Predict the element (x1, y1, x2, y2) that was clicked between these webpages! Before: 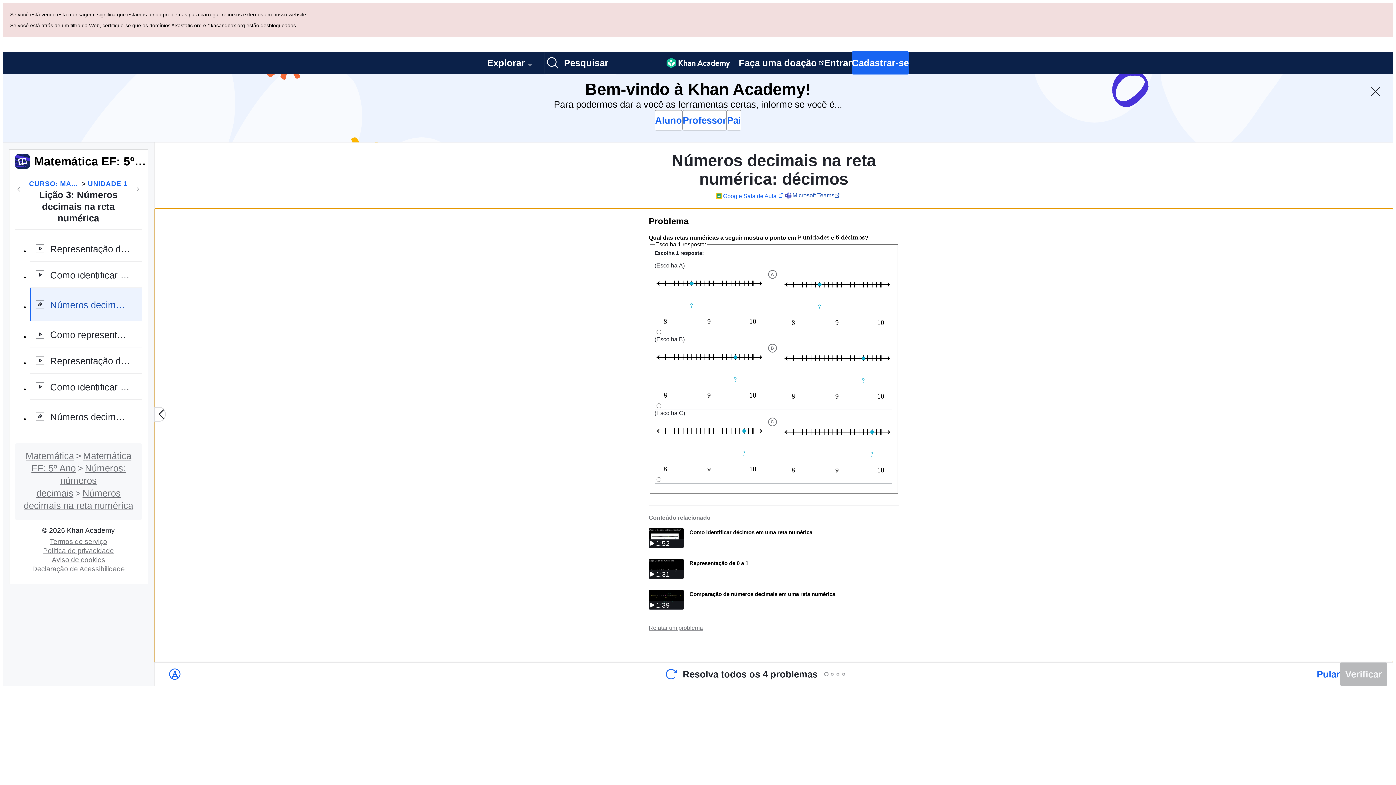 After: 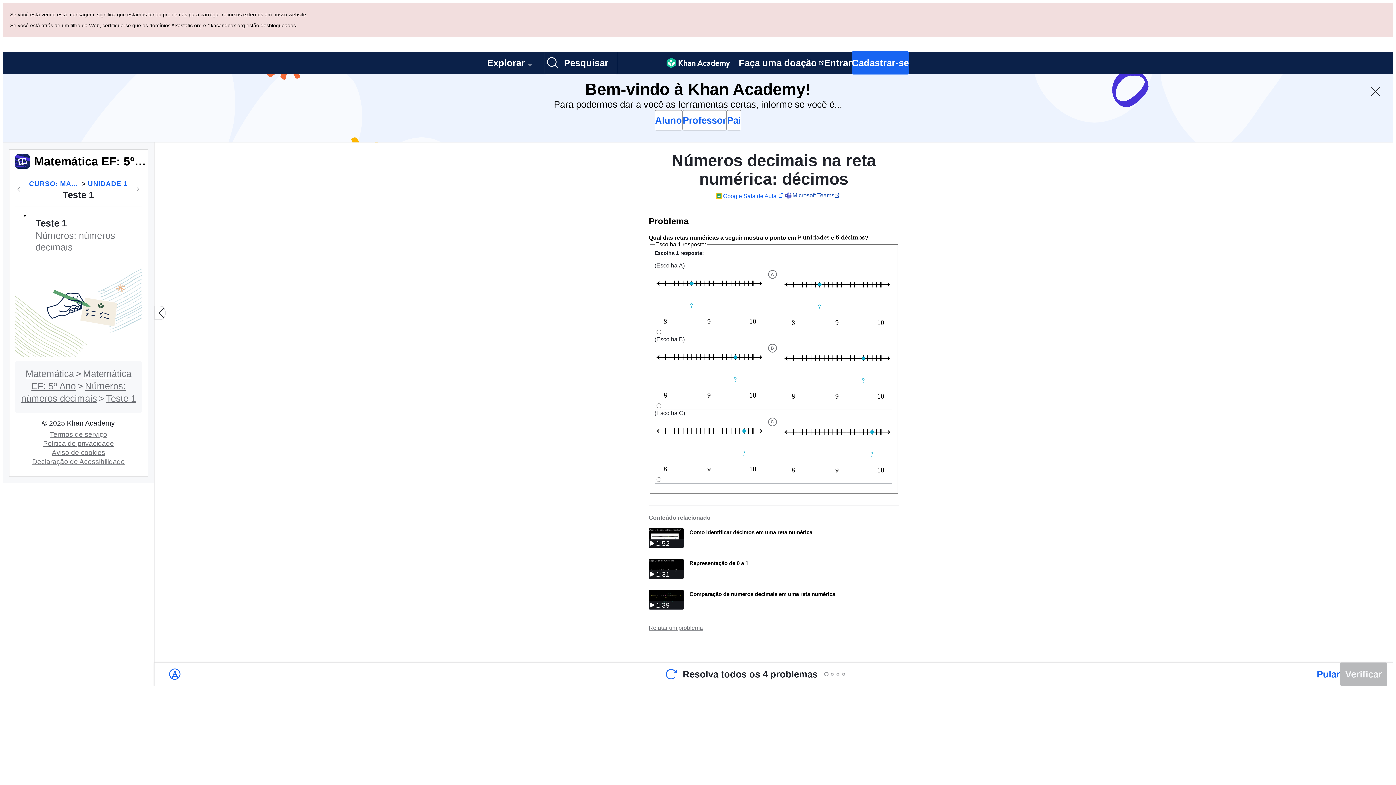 Action: label: Próximo bbox: (133, 116, 142, 125)